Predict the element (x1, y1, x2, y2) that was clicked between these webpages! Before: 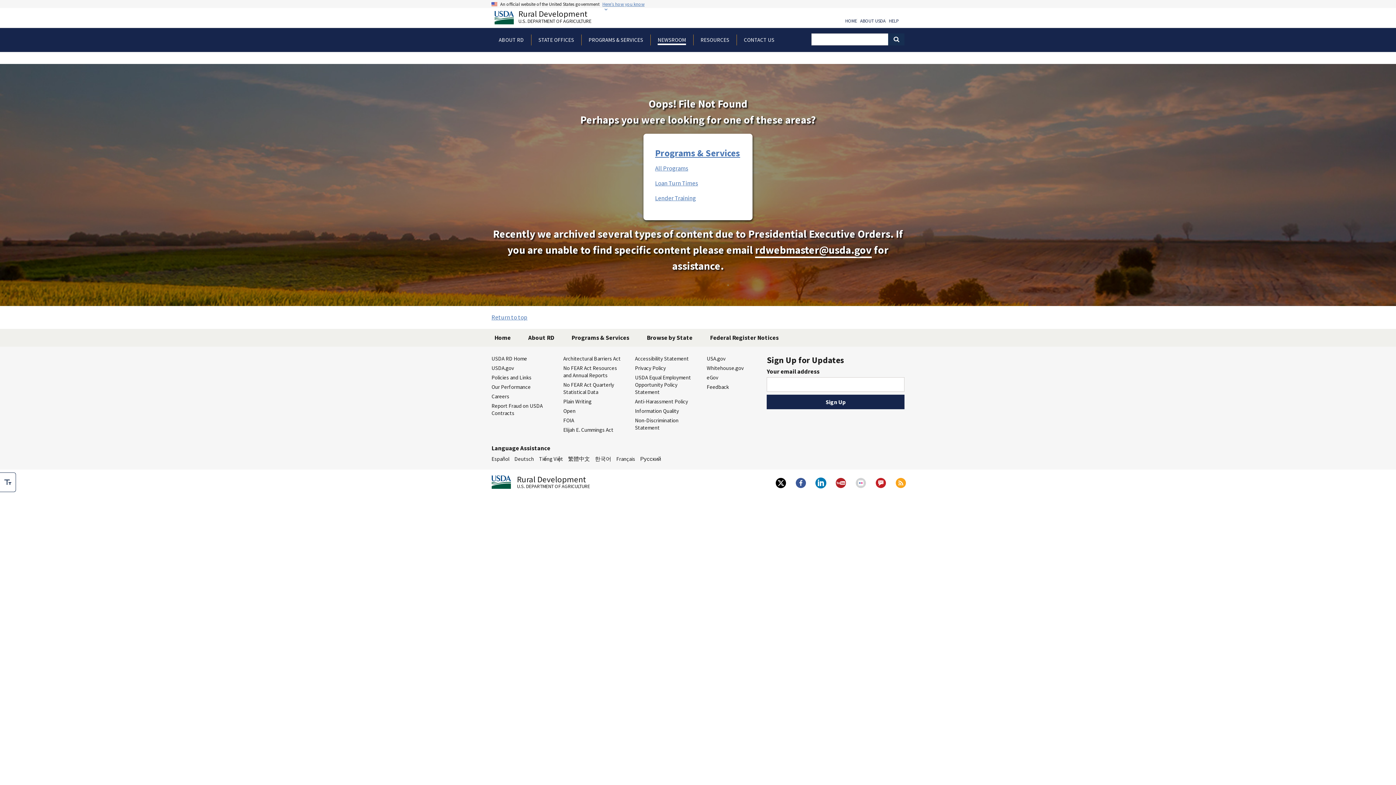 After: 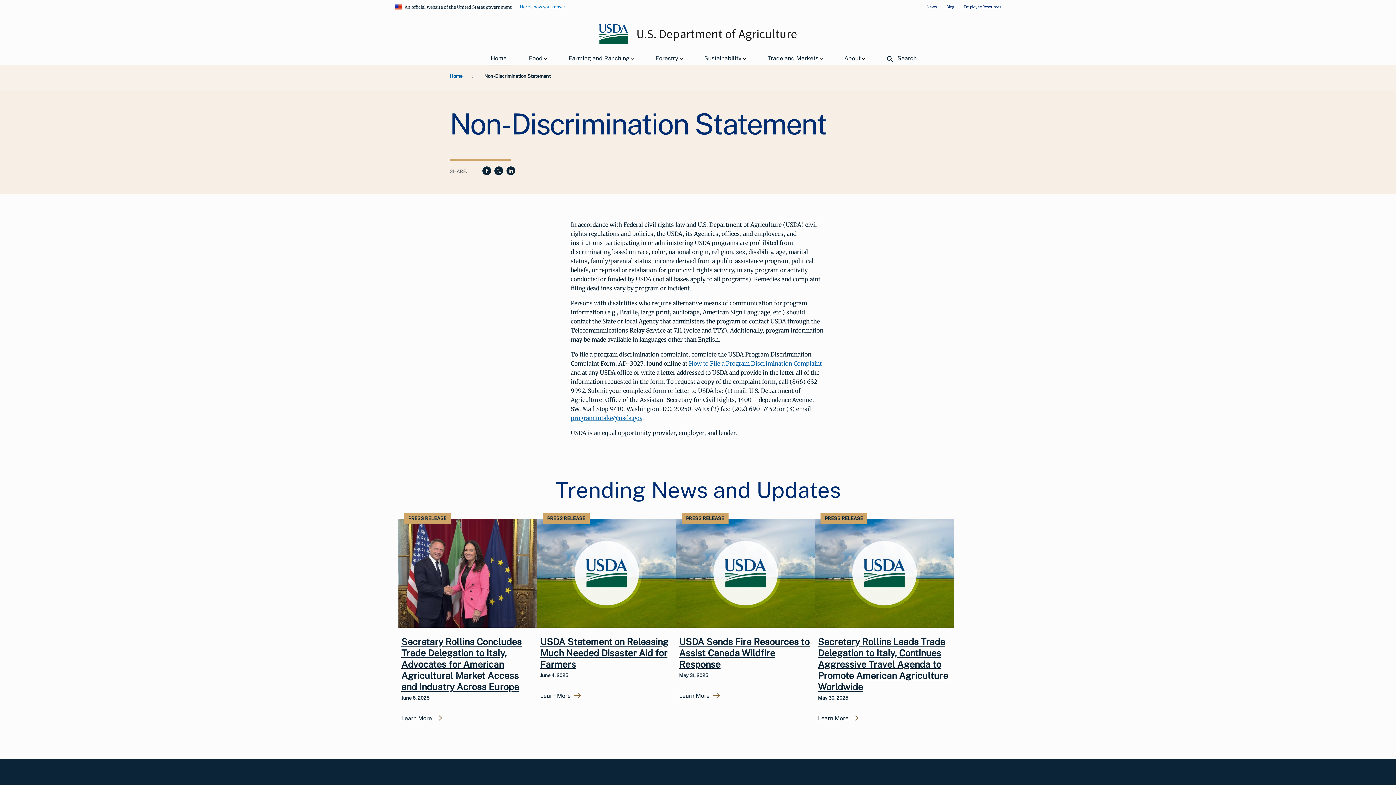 Action: label: Non-Discrimination Statement bbox: (635, 416, 695, 432)